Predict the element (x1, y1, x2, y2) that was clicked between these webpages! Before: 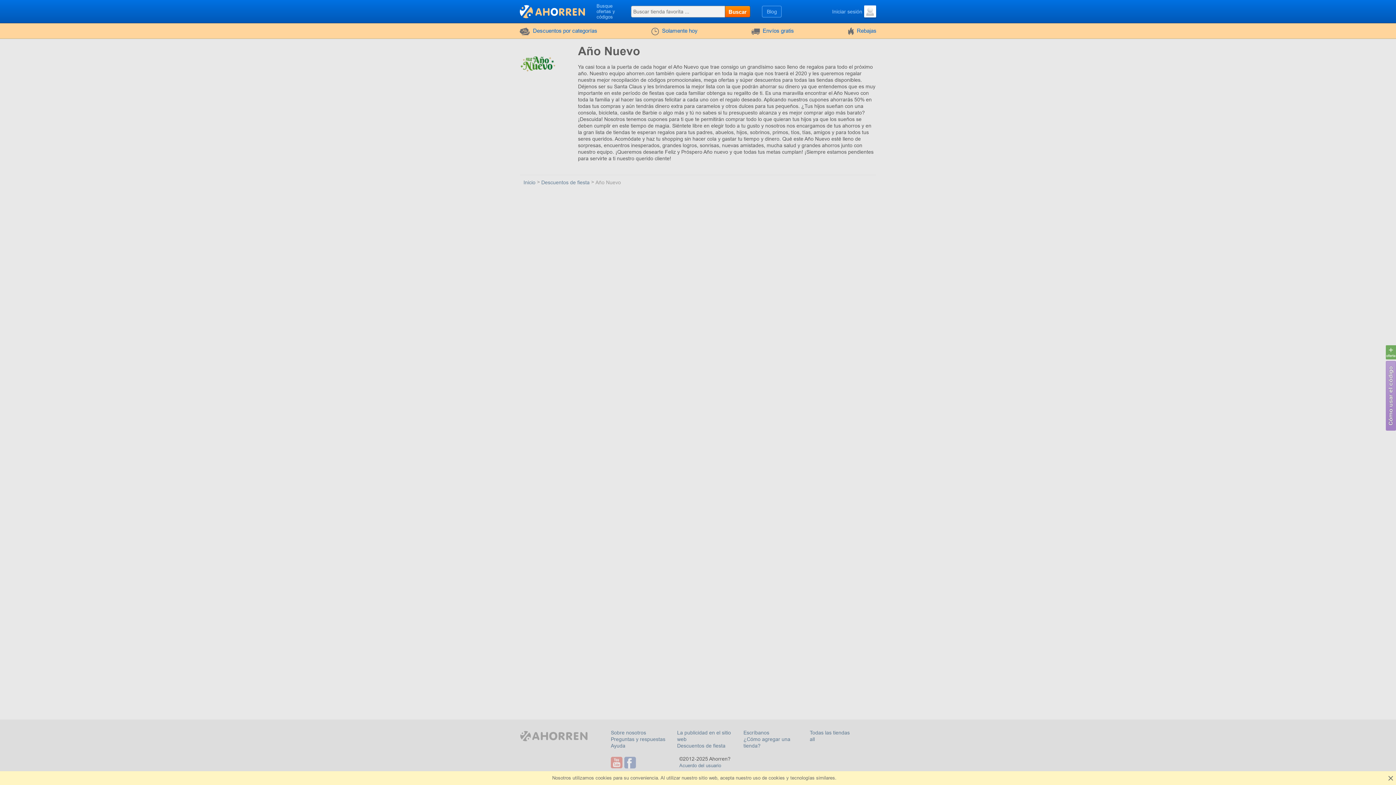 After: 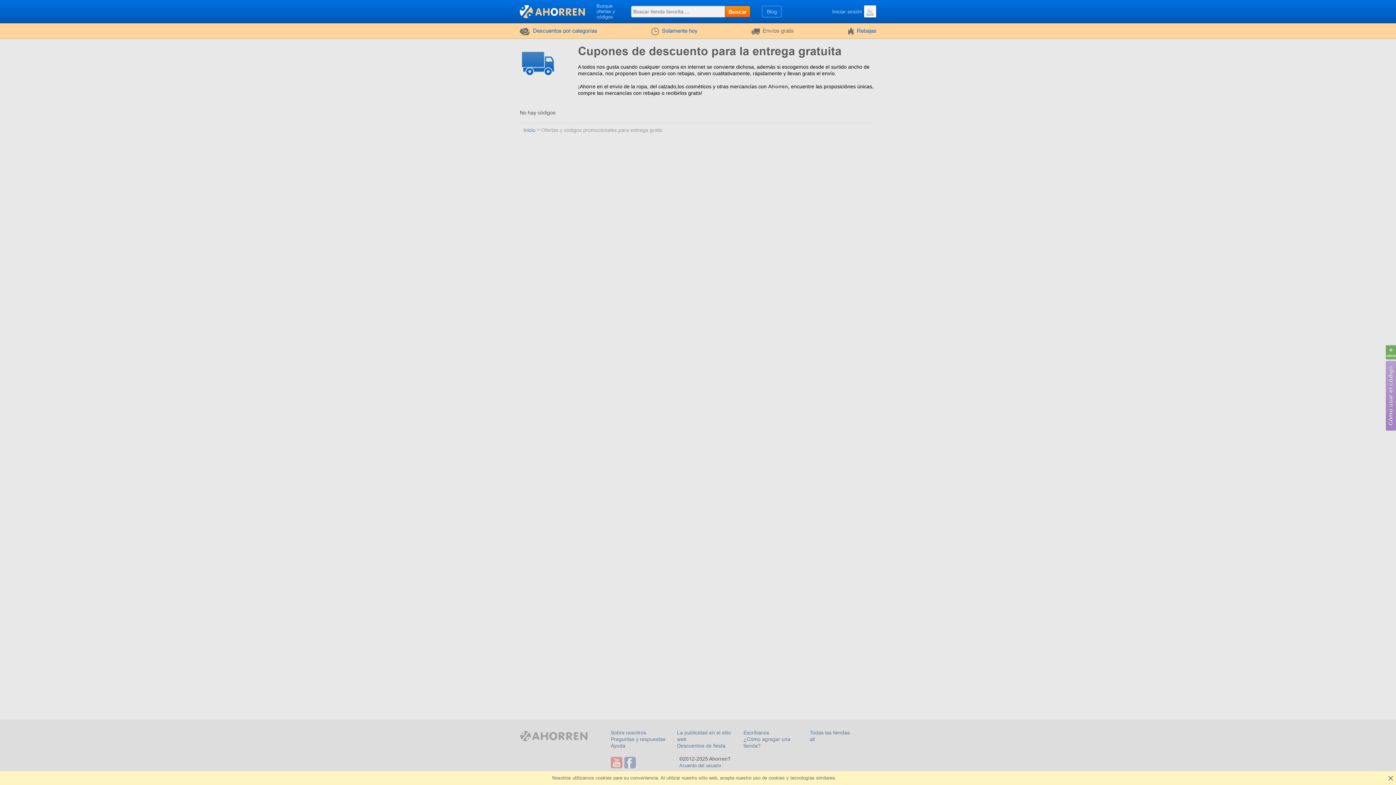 Action: bbox: (746, 23, 799, 38) label: Envíos gratis